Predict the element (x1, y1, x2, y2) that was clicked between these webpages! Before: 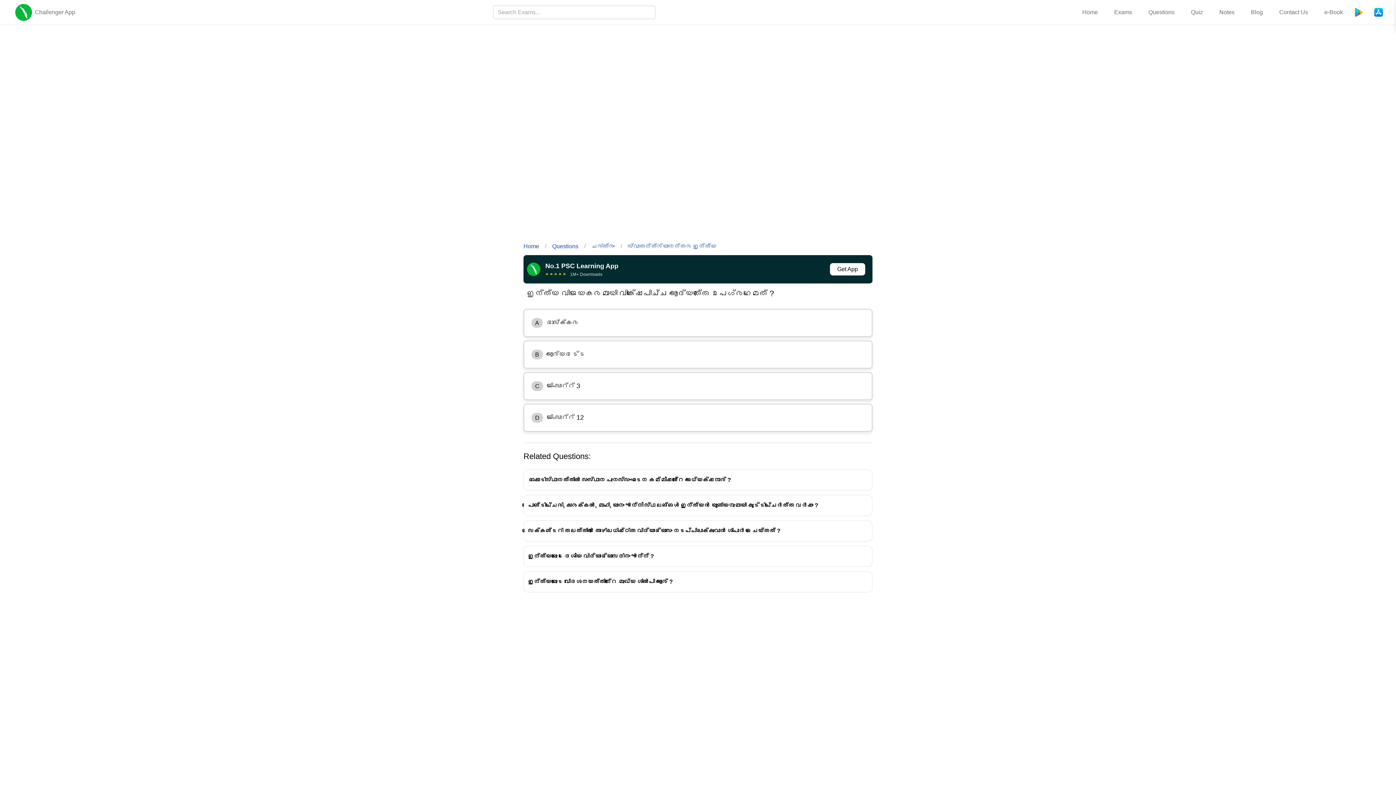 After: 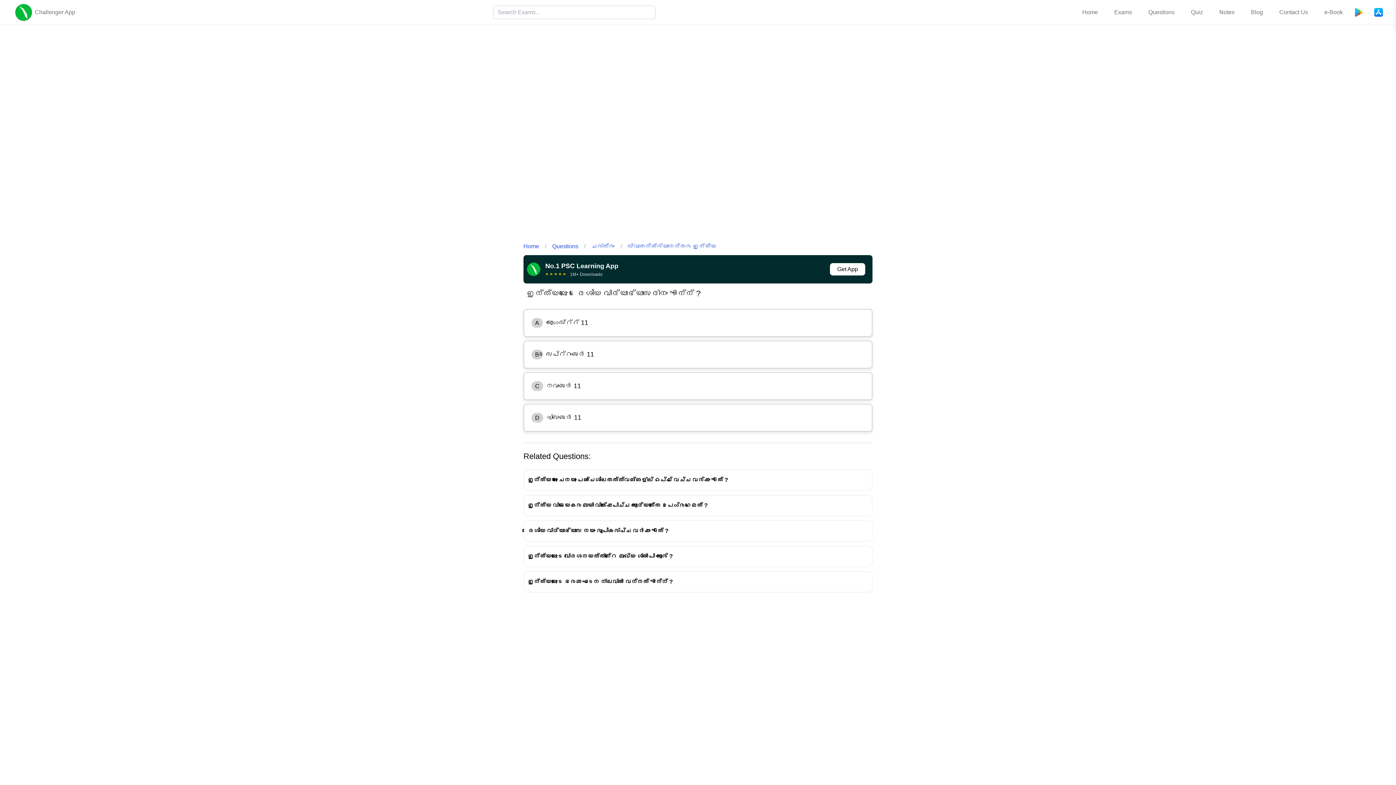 Action: label: ഇന്ത്യയുടെ ദേശീയ വിദ്യാഭ്യാസദിനം എന്ന് ? bbox: (523, 546, 872, 567)